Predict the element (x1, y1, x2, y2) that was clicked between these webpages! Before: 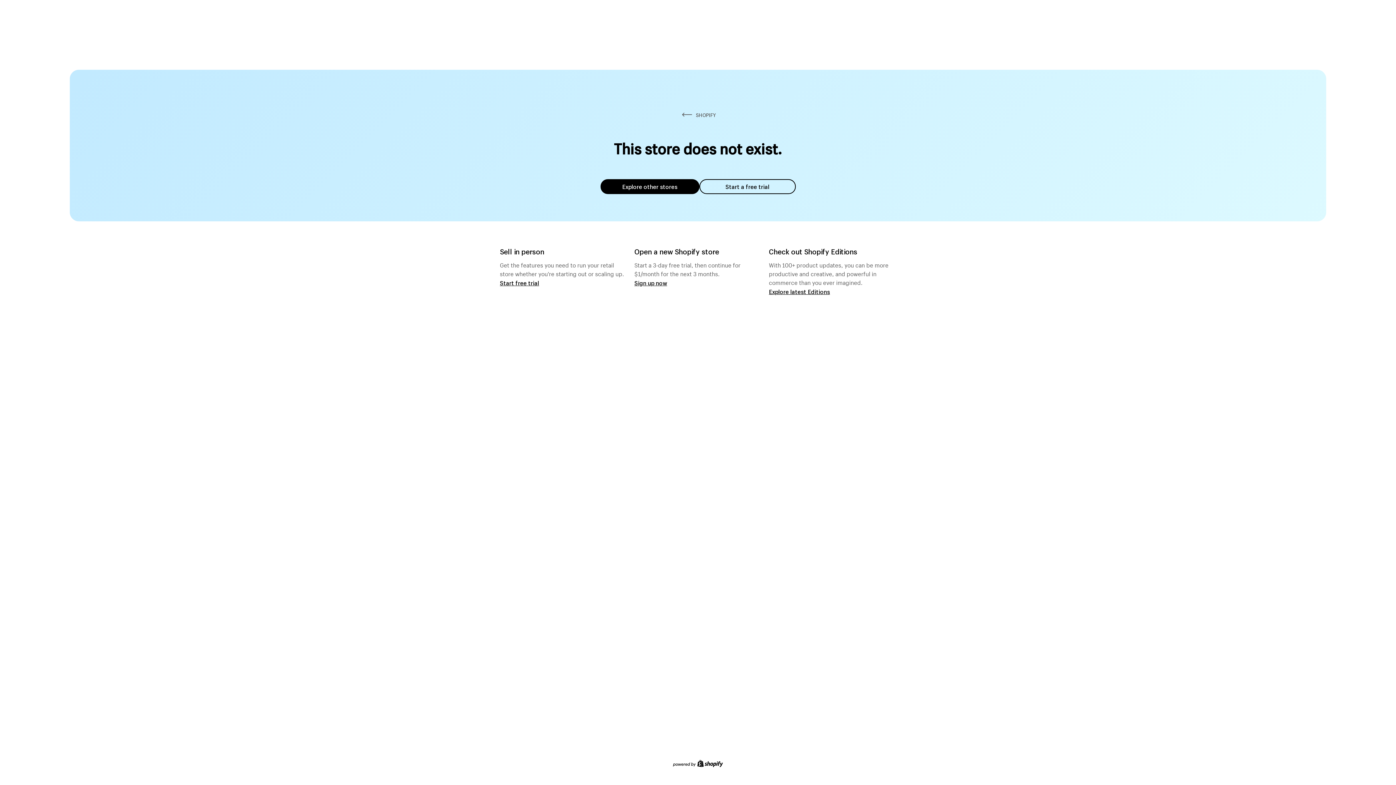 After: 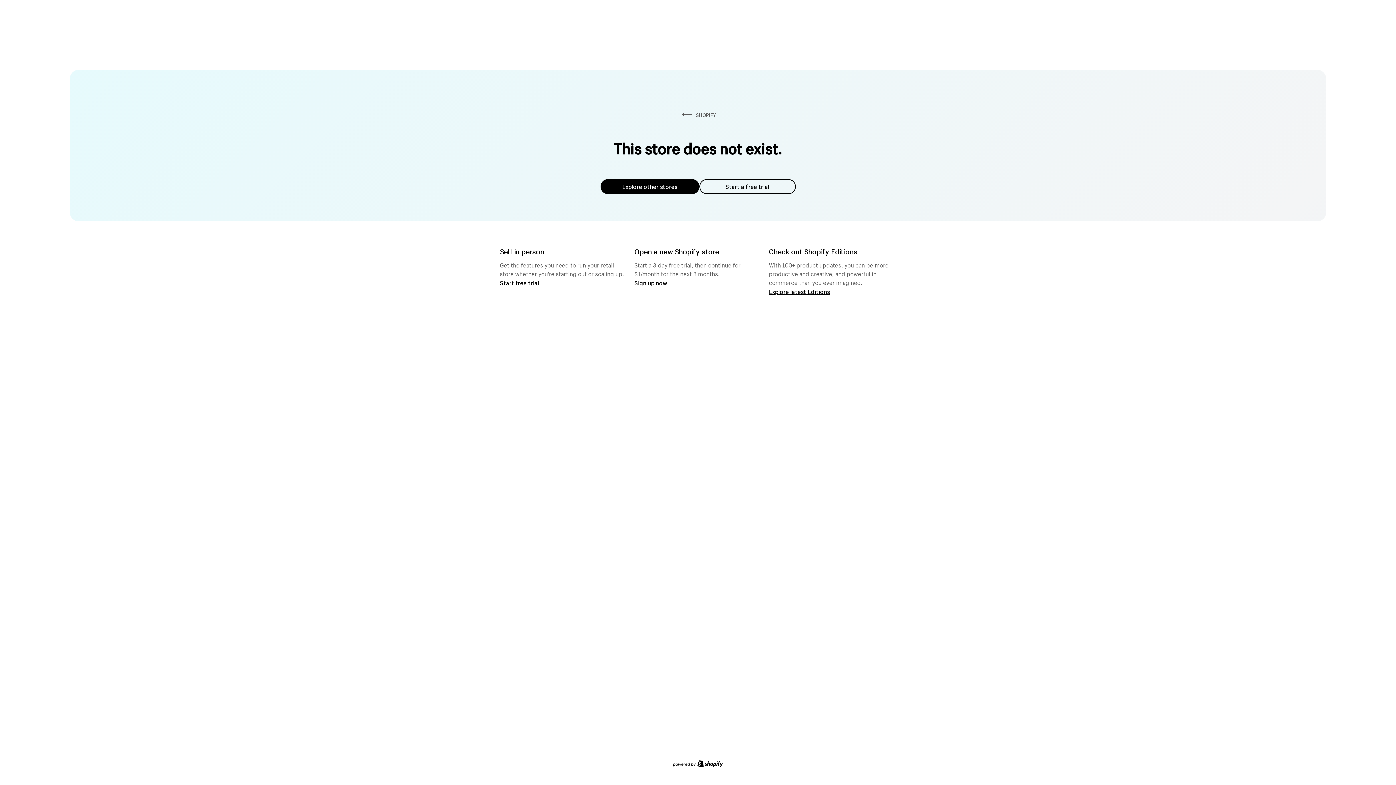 Action: bbox: (600, 179, 699, 194) label: Explore other stores